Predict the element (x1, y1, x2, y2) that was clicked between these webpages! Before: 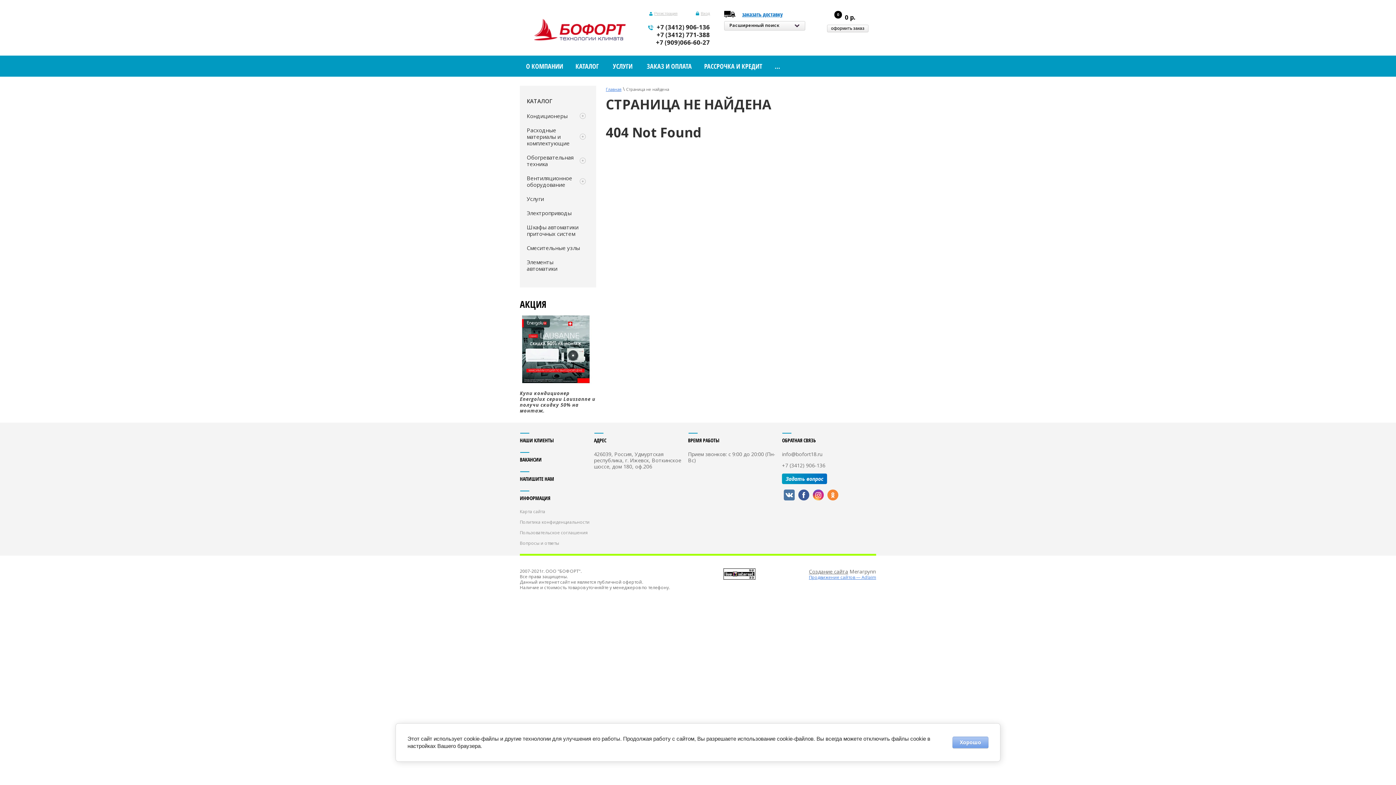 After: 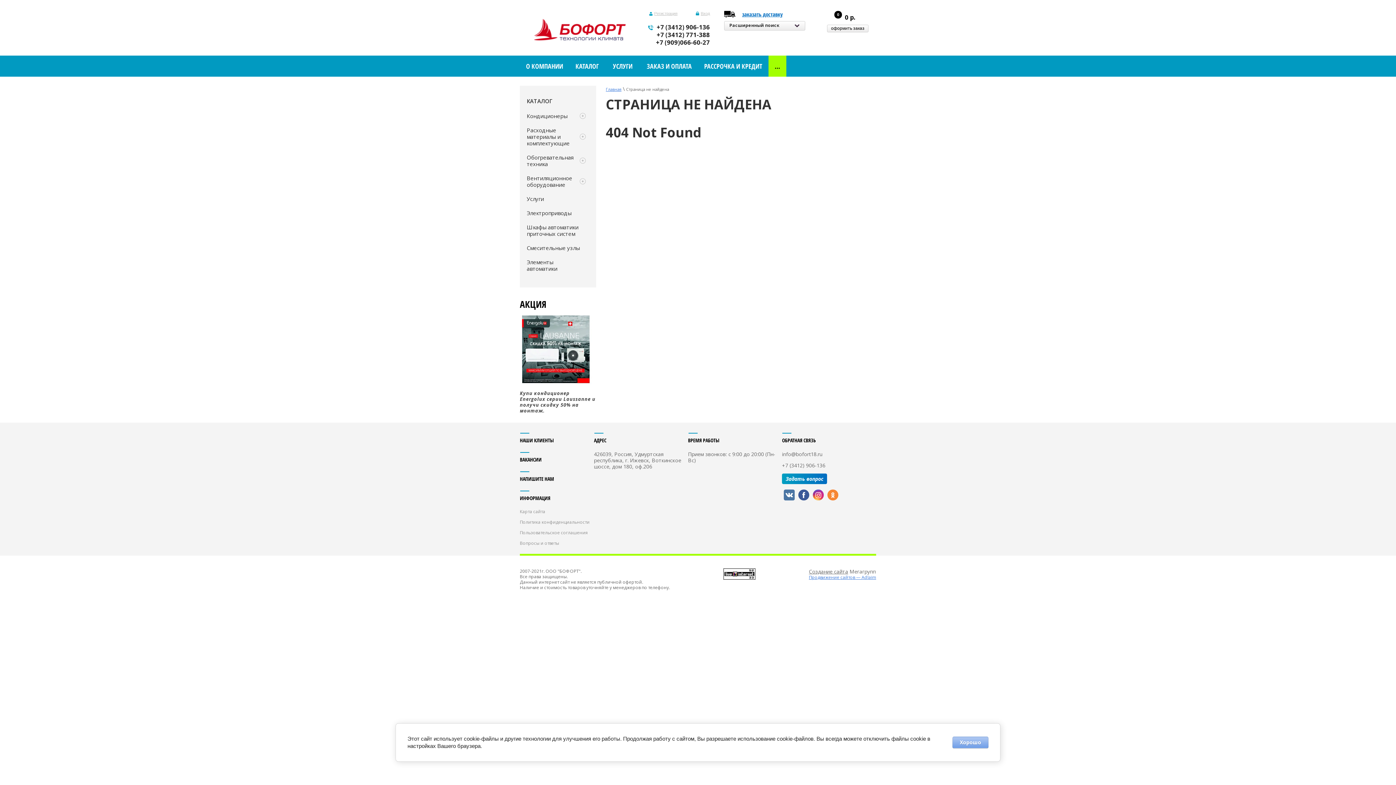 Action: label: ... bbox: (768, 55, 786, 76)